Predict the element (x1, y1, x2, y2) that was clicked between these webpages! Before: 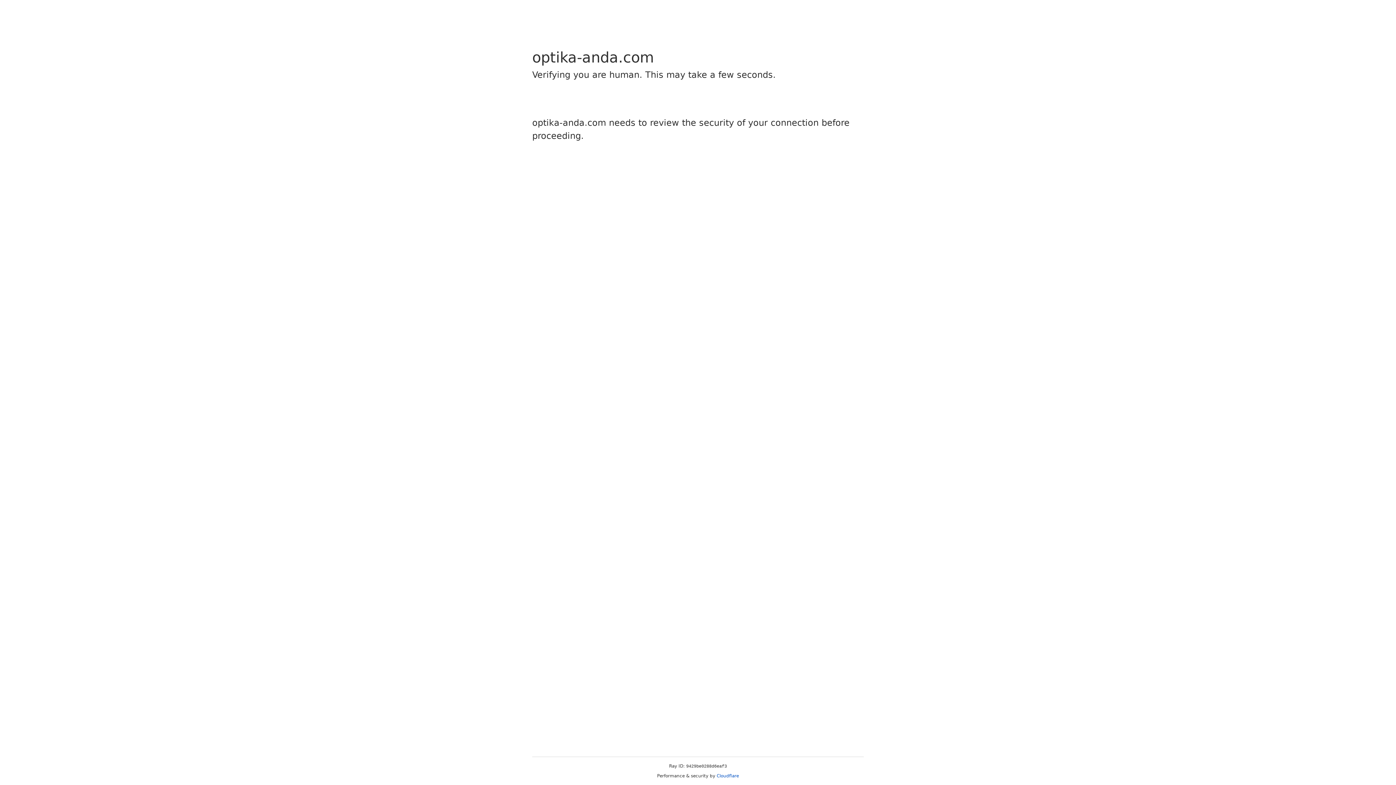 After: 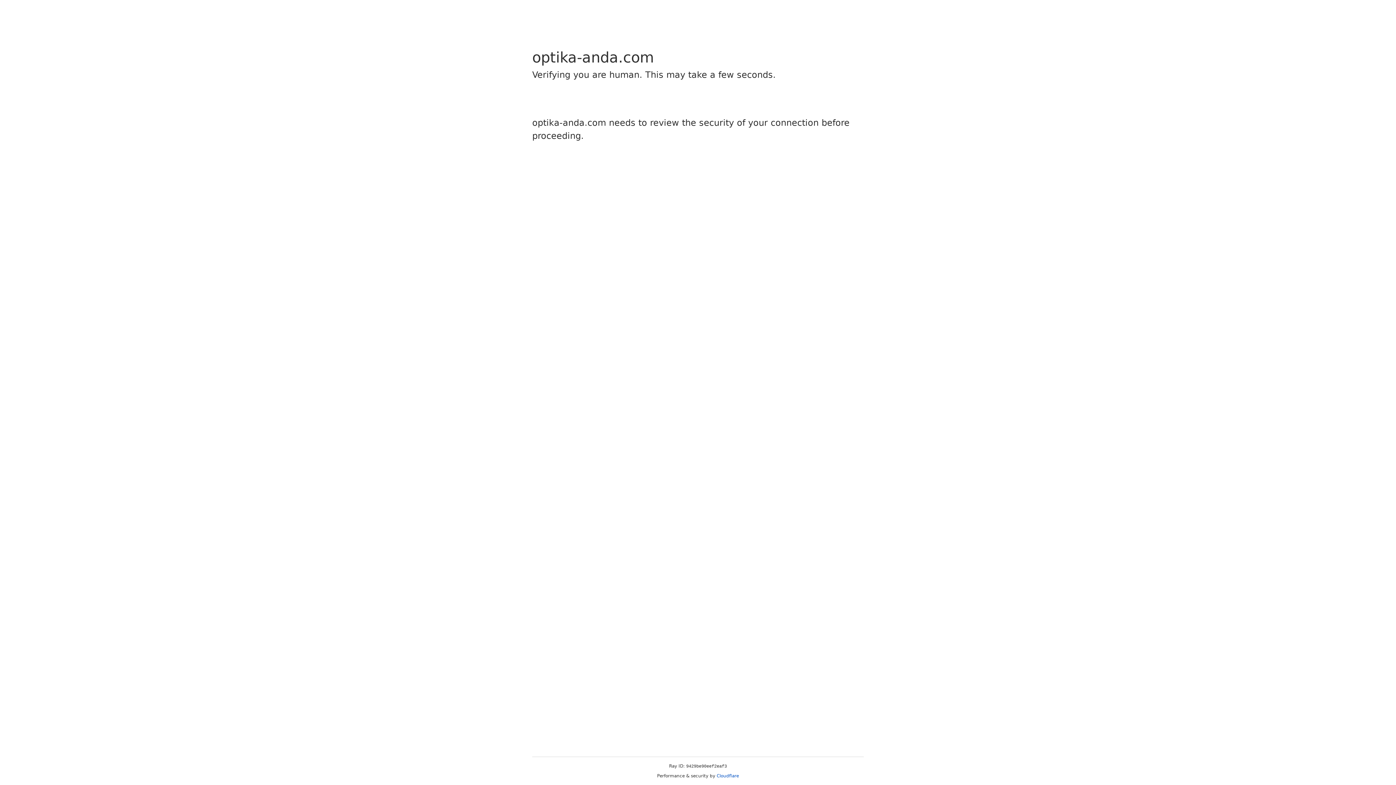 Action: bbox: (716, 773, 739, 778) label: Cloudflare